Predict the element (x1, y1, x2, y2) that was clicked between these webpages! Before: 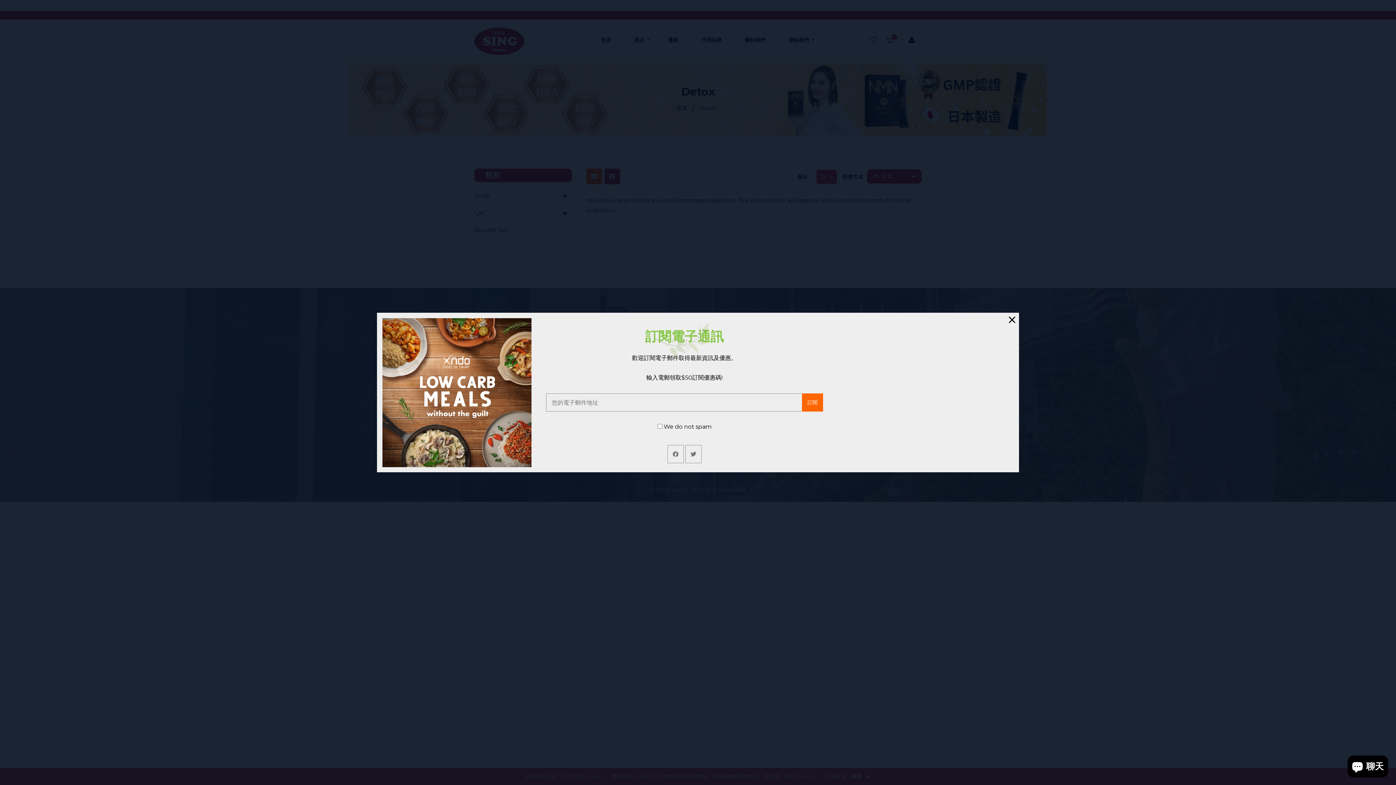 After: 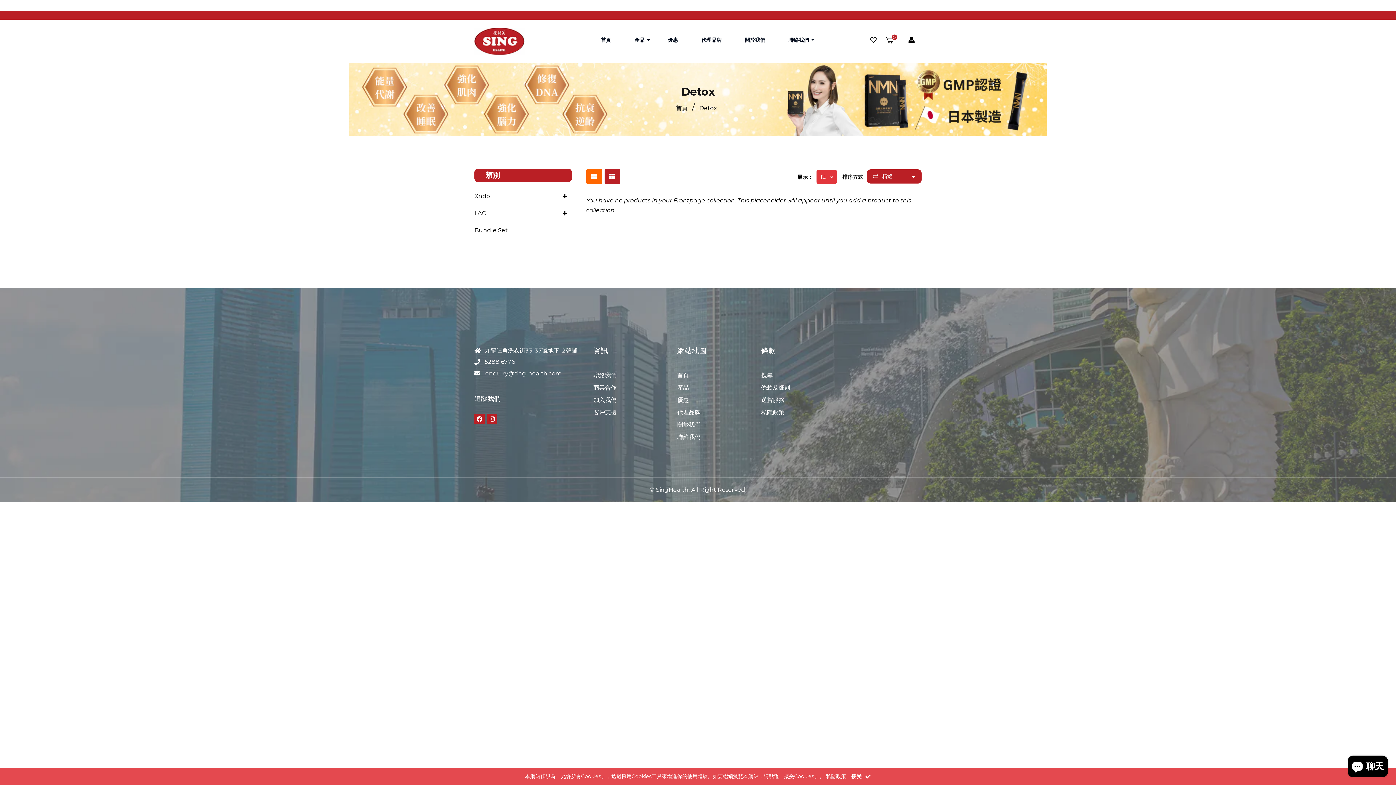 Action: bbox: (1009, 314, 1015, 321)